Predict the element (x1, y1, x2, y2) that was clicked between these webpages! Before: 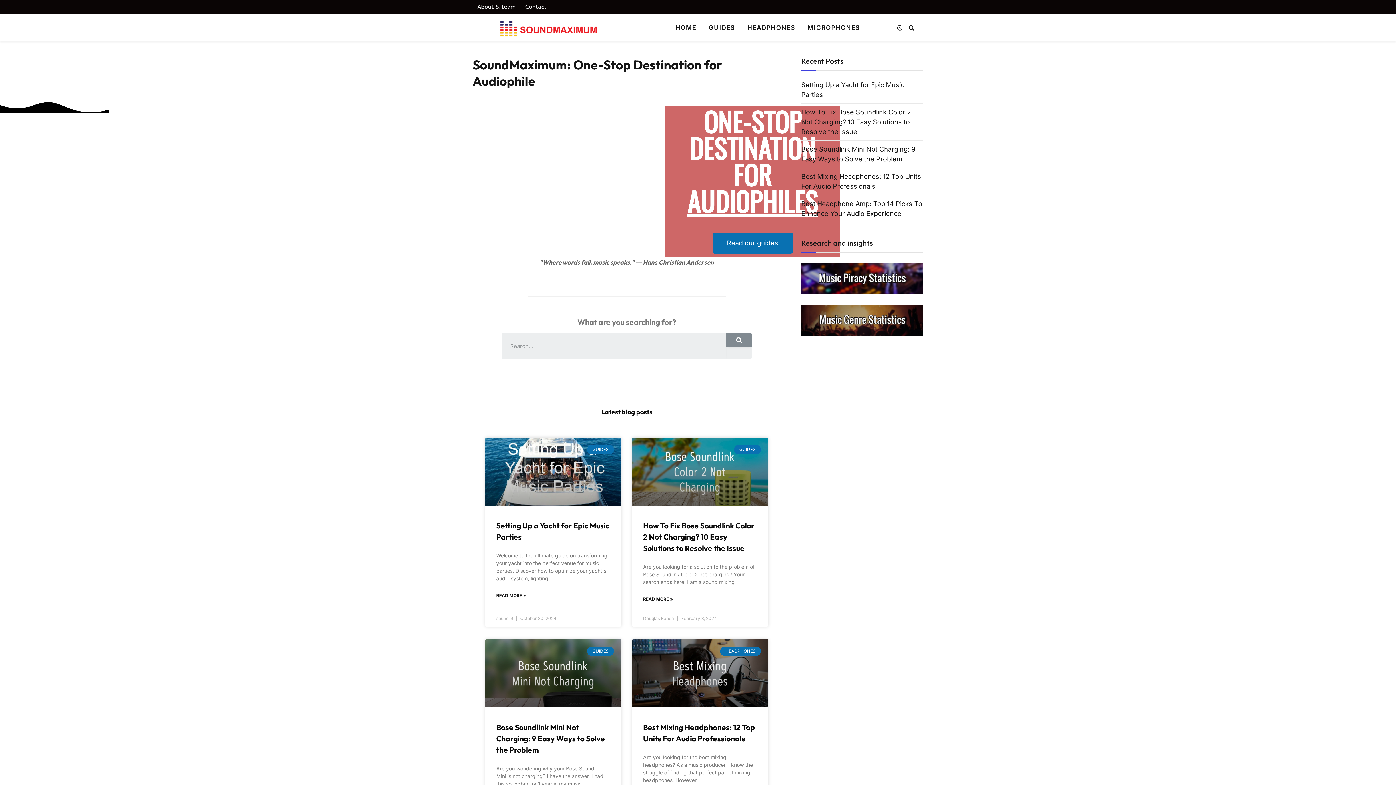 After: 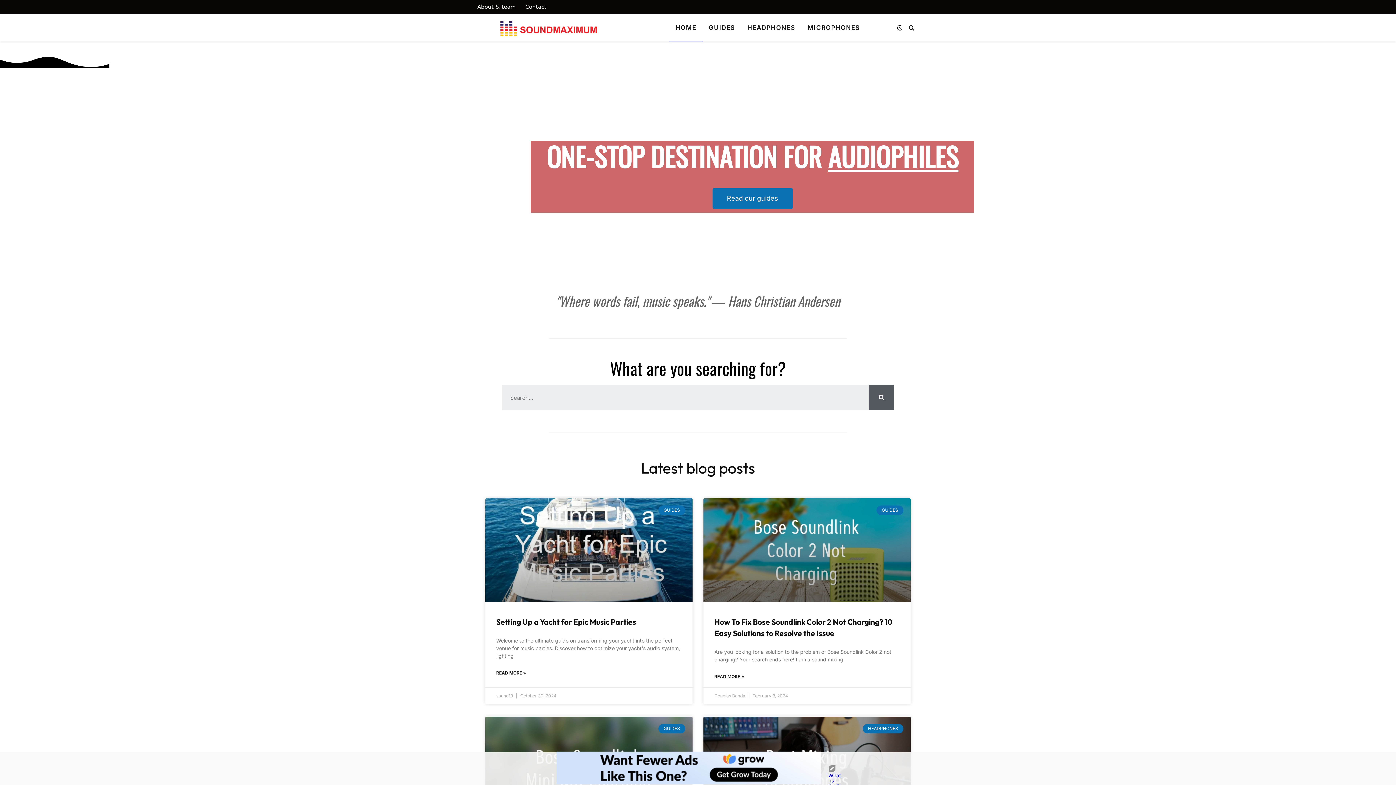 Action: bbox: (481, 13, 616, 41)